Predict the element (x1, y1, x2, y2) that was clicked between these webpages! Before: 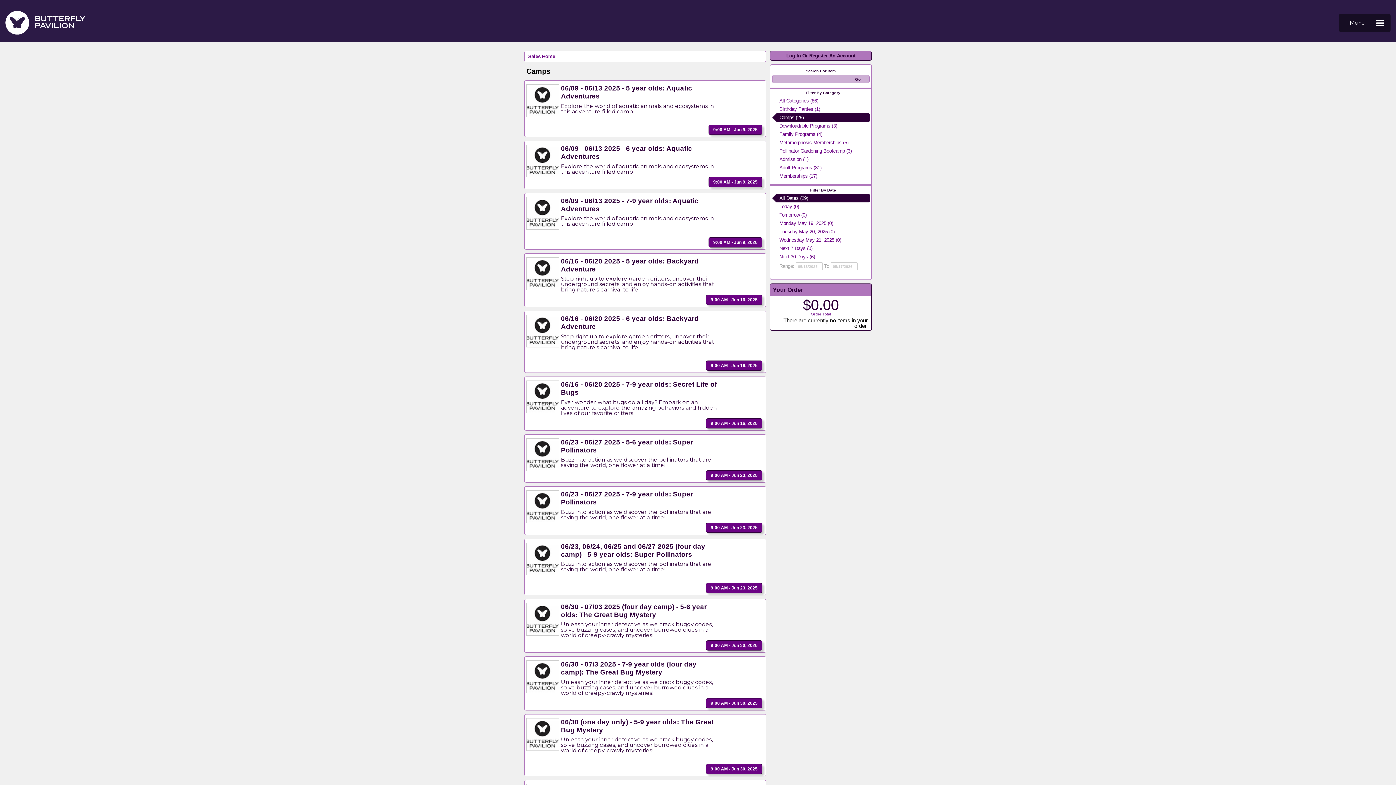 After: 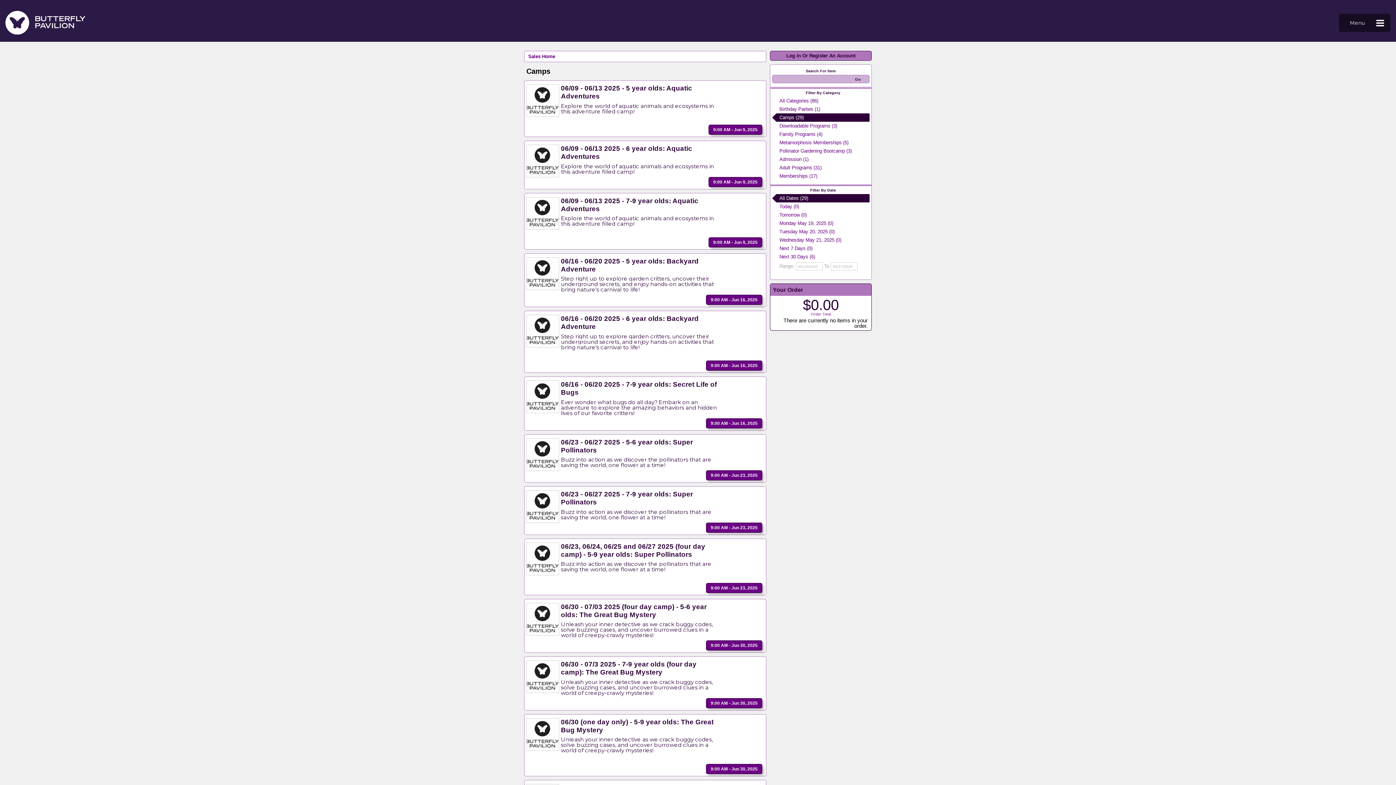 Action: bbox: (772, 113, 869, 121) label: Camps (29)